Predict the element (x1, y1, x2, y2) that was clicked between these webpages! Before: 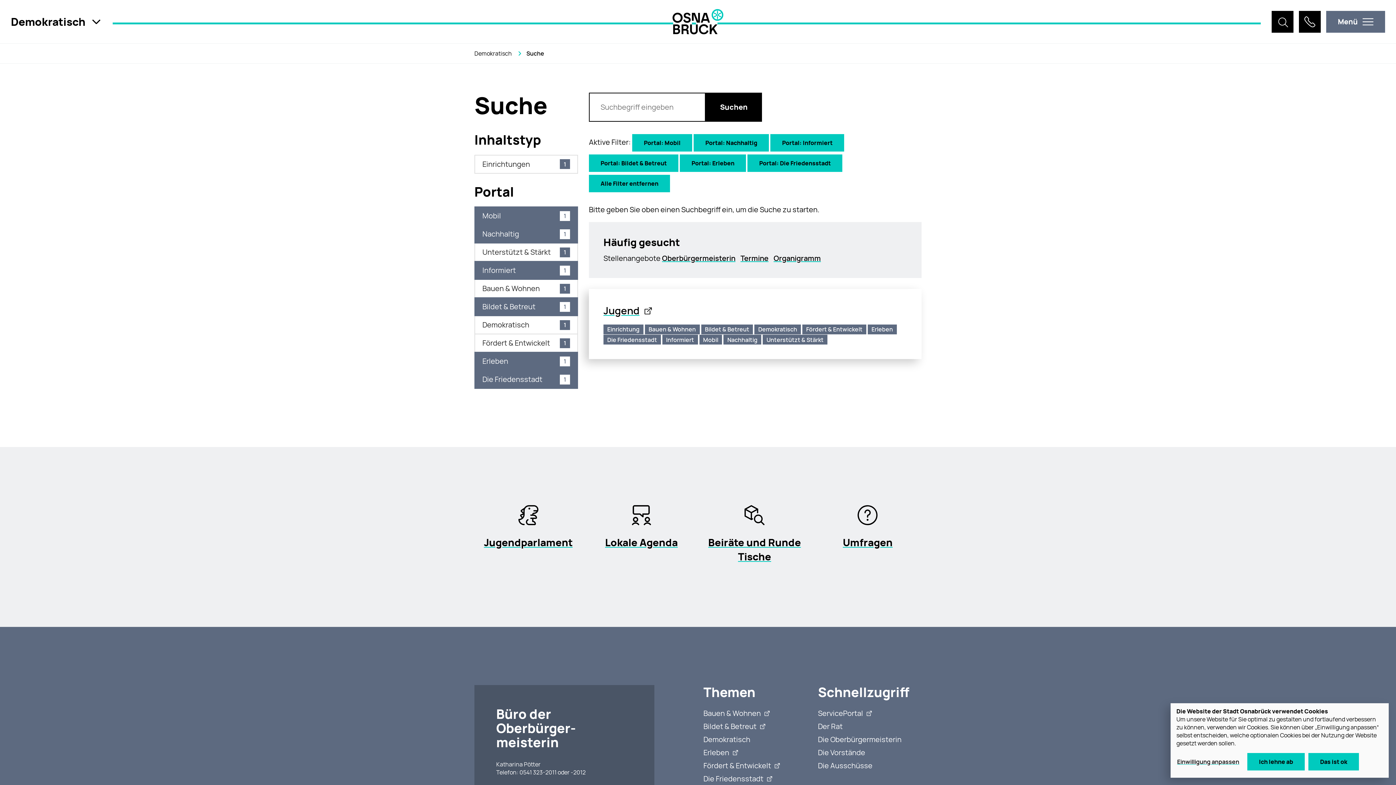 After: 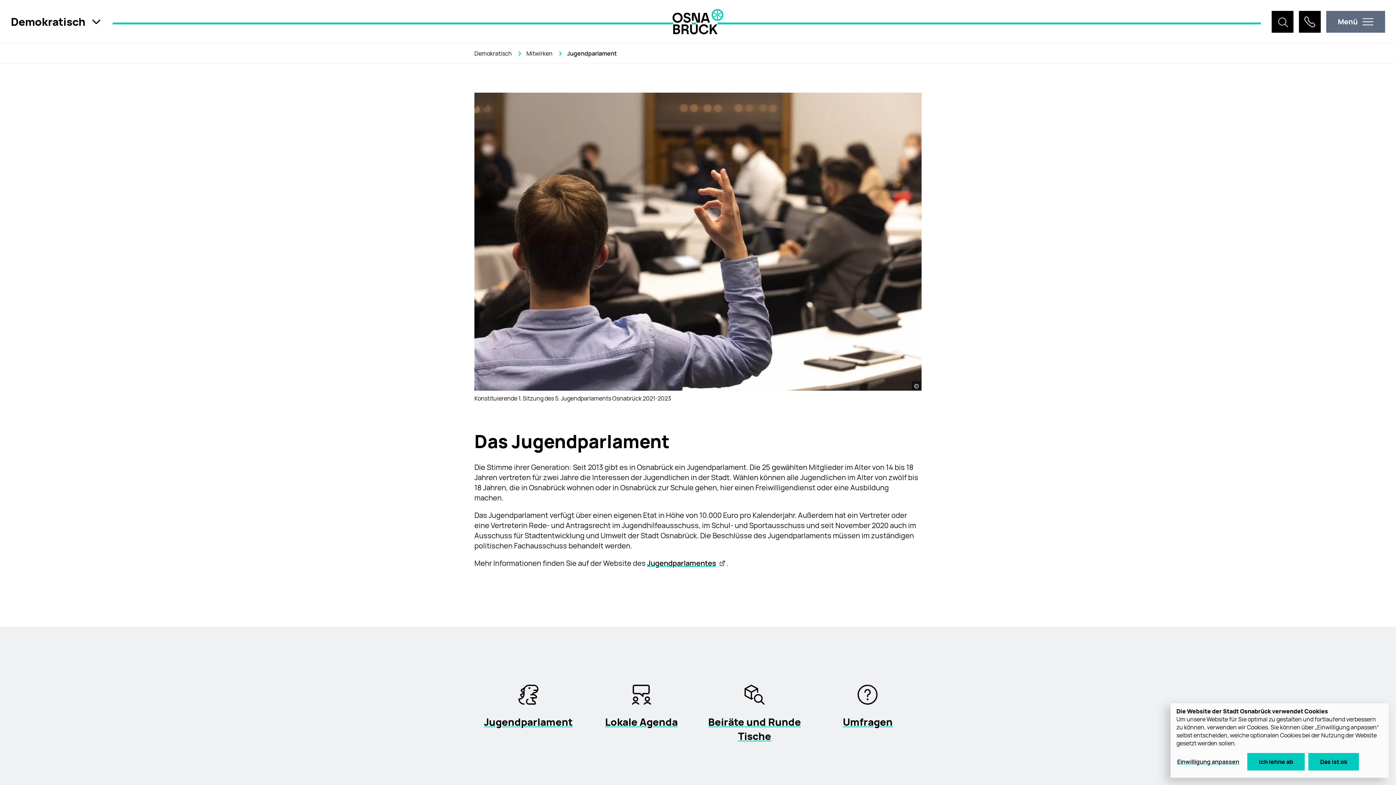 Action: bbox: (484, 535, 572, 549) label: Jugendparlament